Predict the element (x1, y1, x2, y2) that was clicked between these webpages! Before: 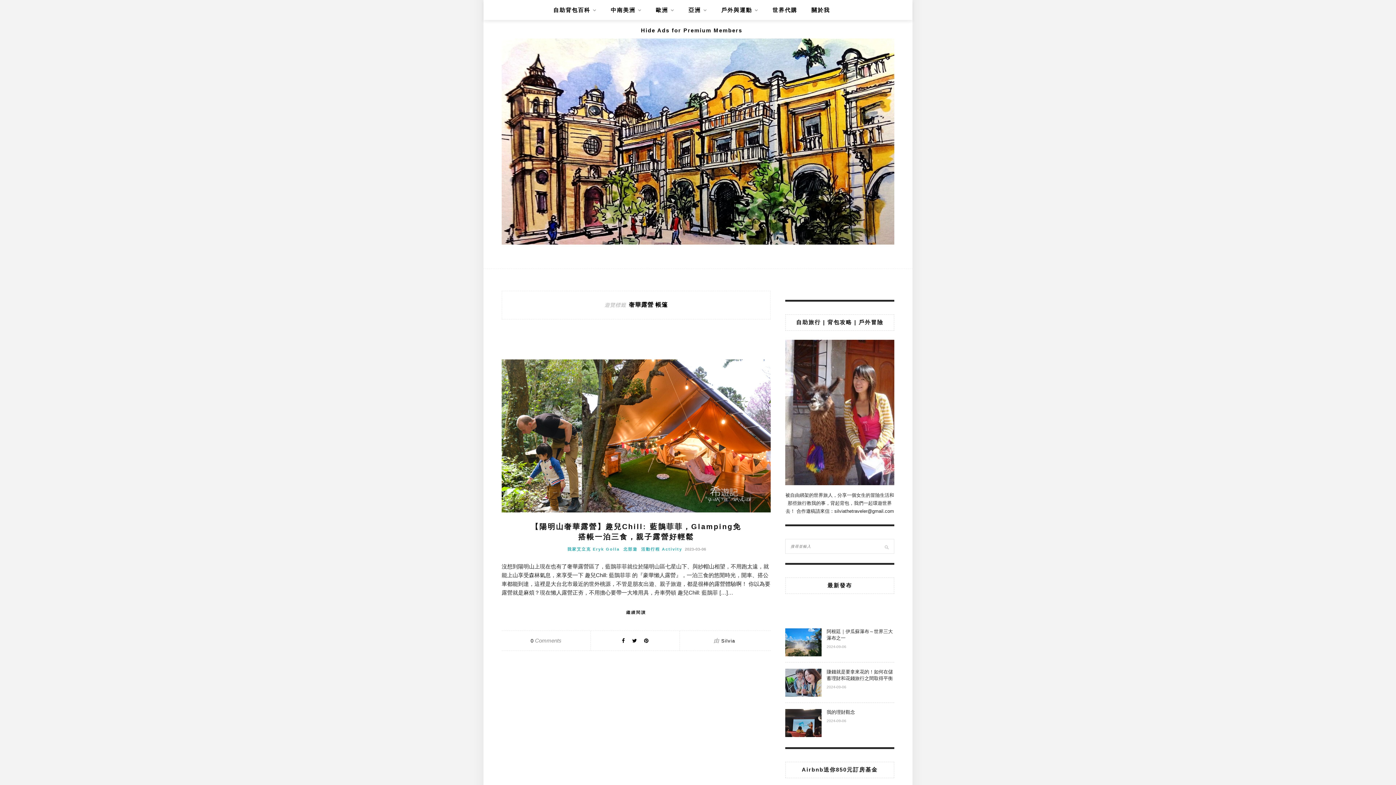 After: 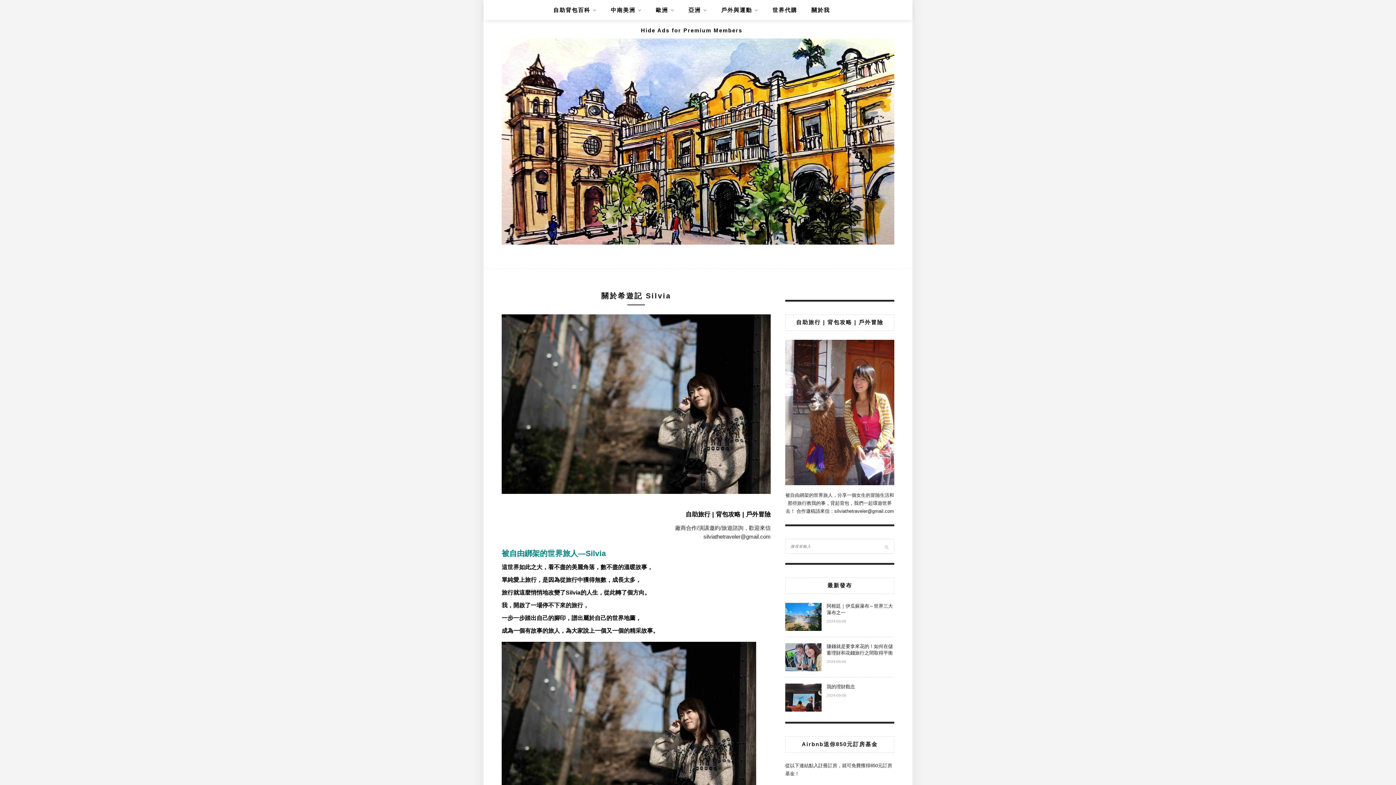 Action: label: 關於我 bbox: (811, 0, 830, 20)